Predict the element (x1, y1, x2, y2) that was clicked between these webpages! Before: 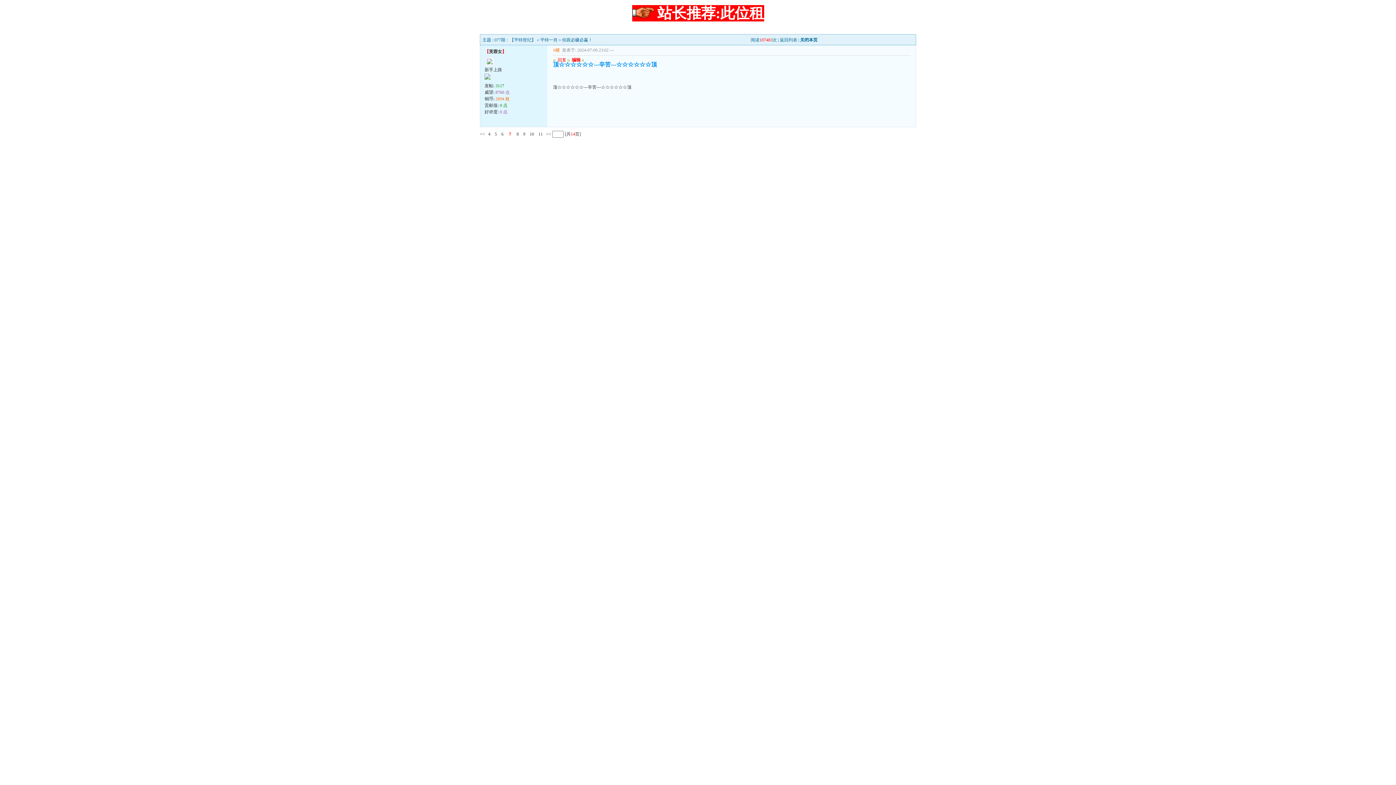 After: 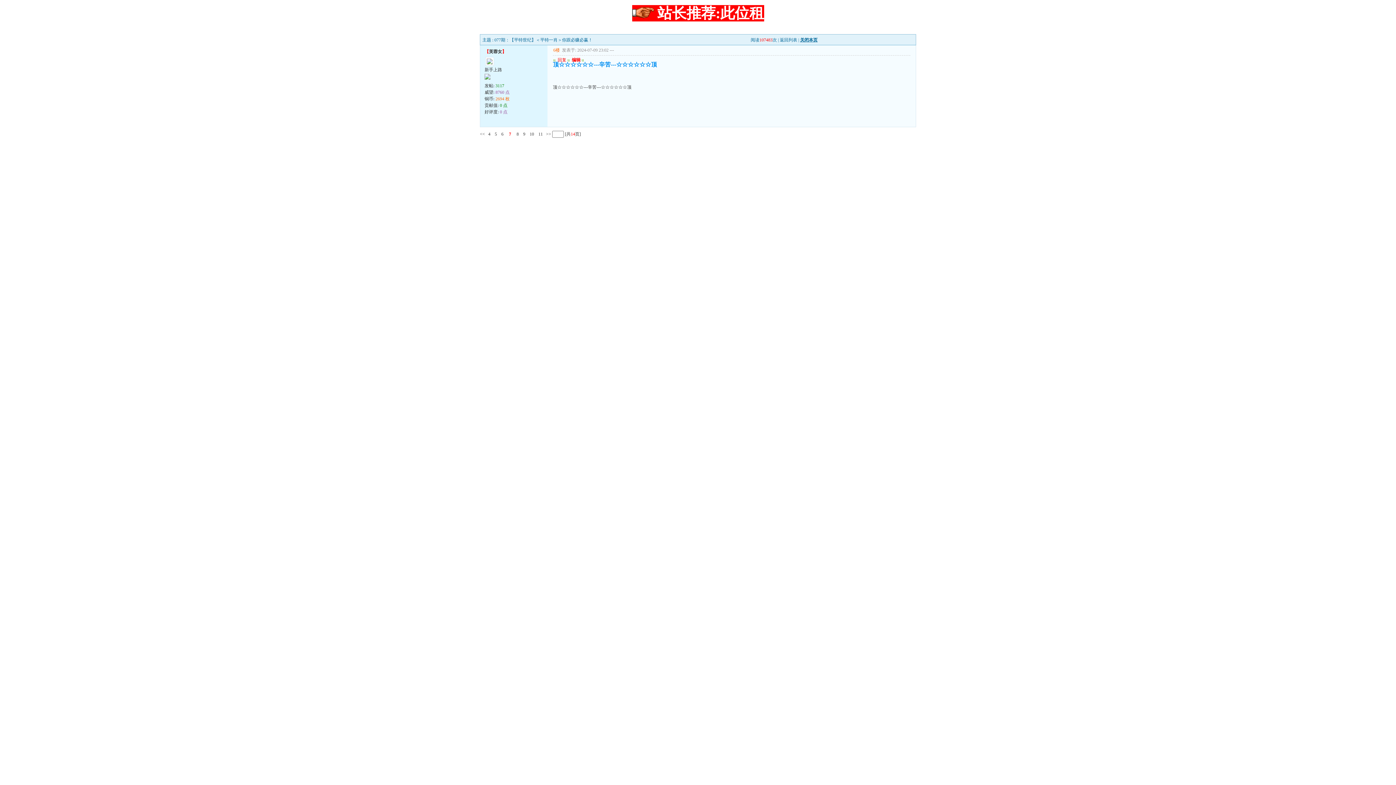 Action: label: 关闭本页 bbox: (800, 37, 817, 42)